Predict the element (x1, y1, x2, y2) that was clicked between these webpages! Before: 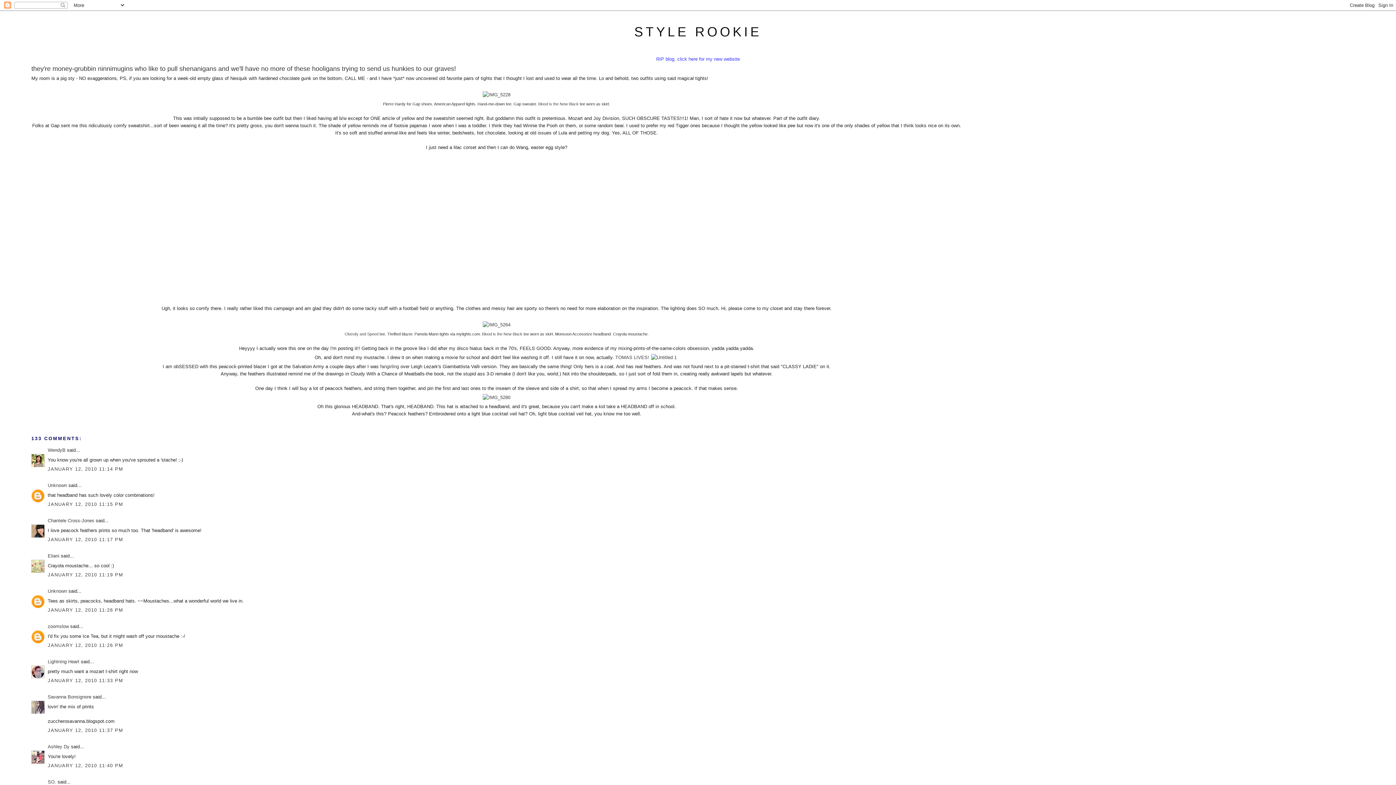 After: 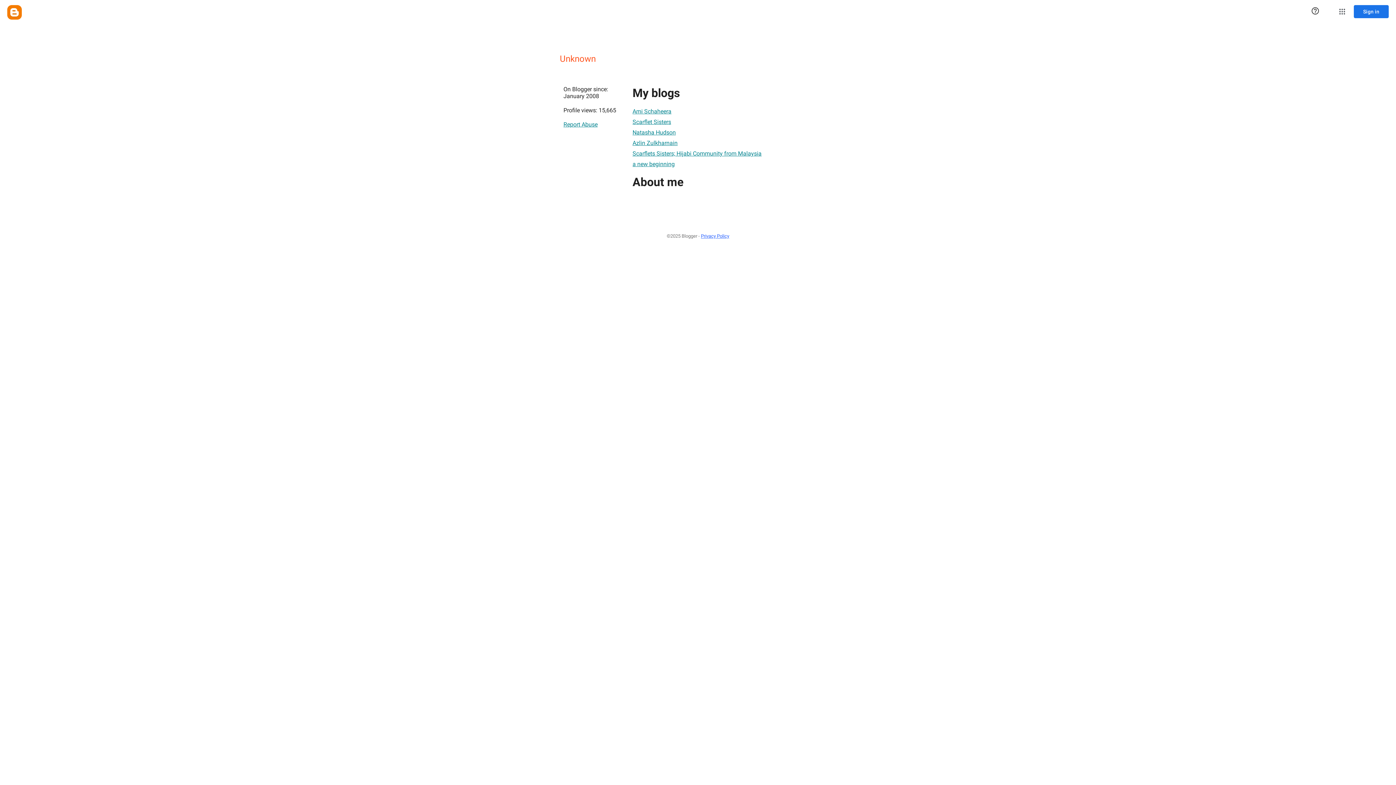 Action: label: Unknown bbox: (47, 483, 67, 488)